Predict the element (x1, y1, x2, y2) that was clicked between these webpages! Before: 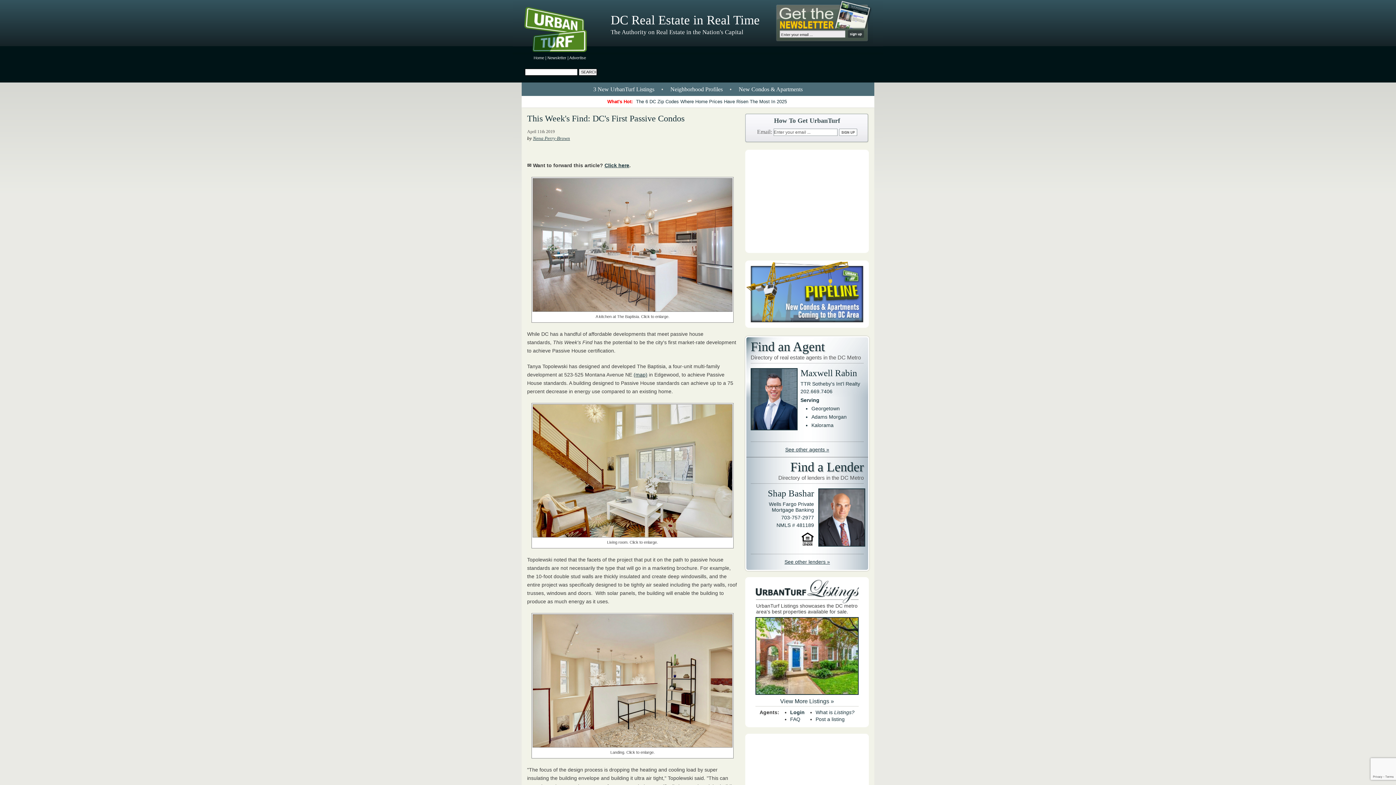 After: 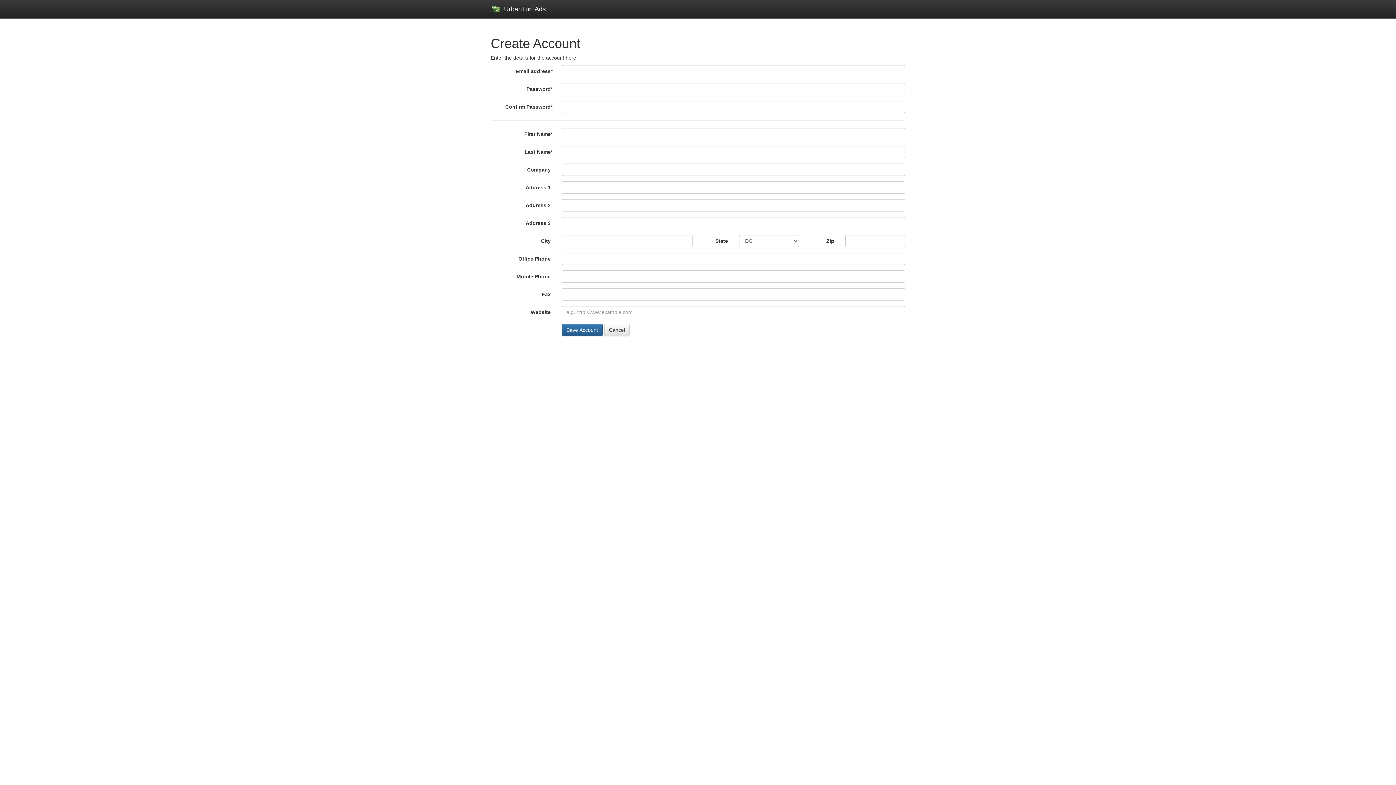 Action: label: Post a listing bbox: (815, 716, 844, 722)